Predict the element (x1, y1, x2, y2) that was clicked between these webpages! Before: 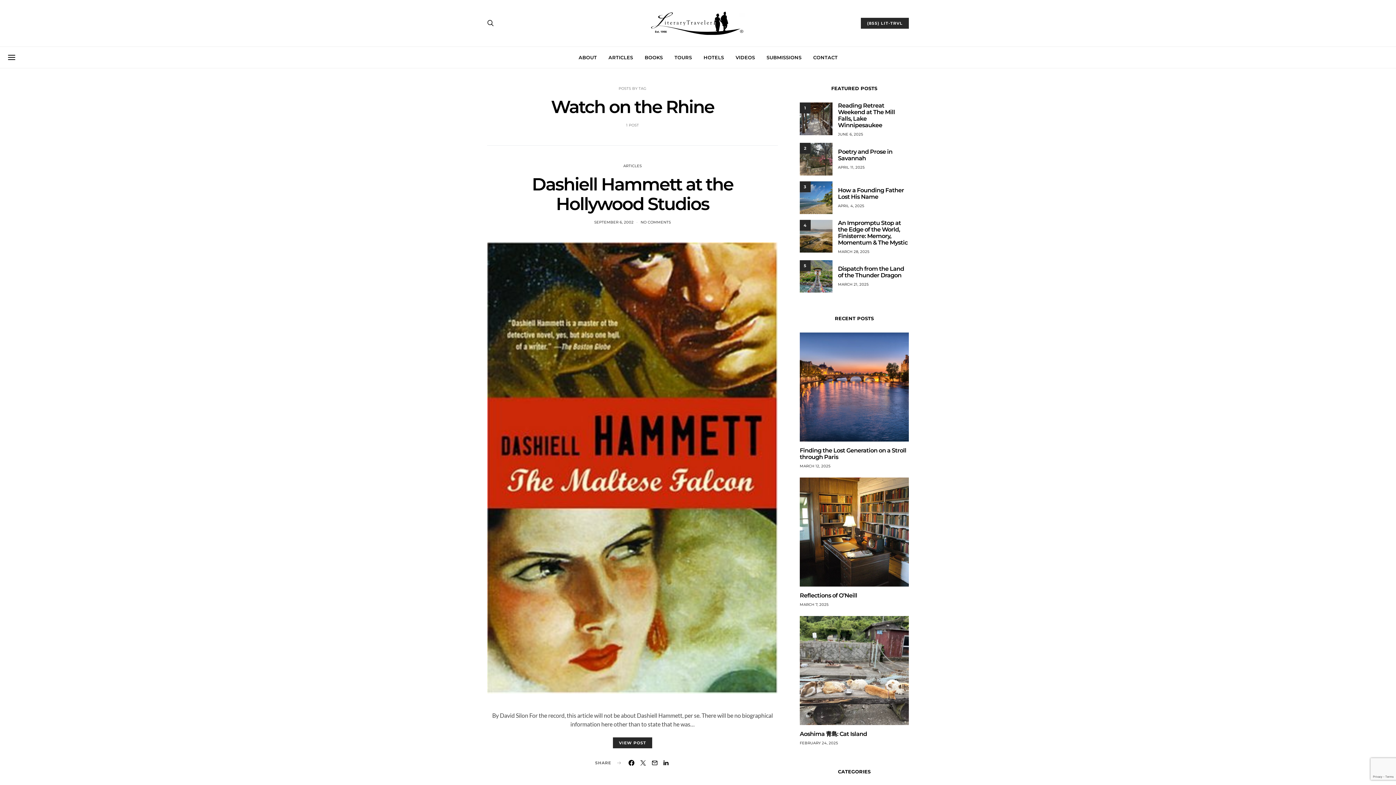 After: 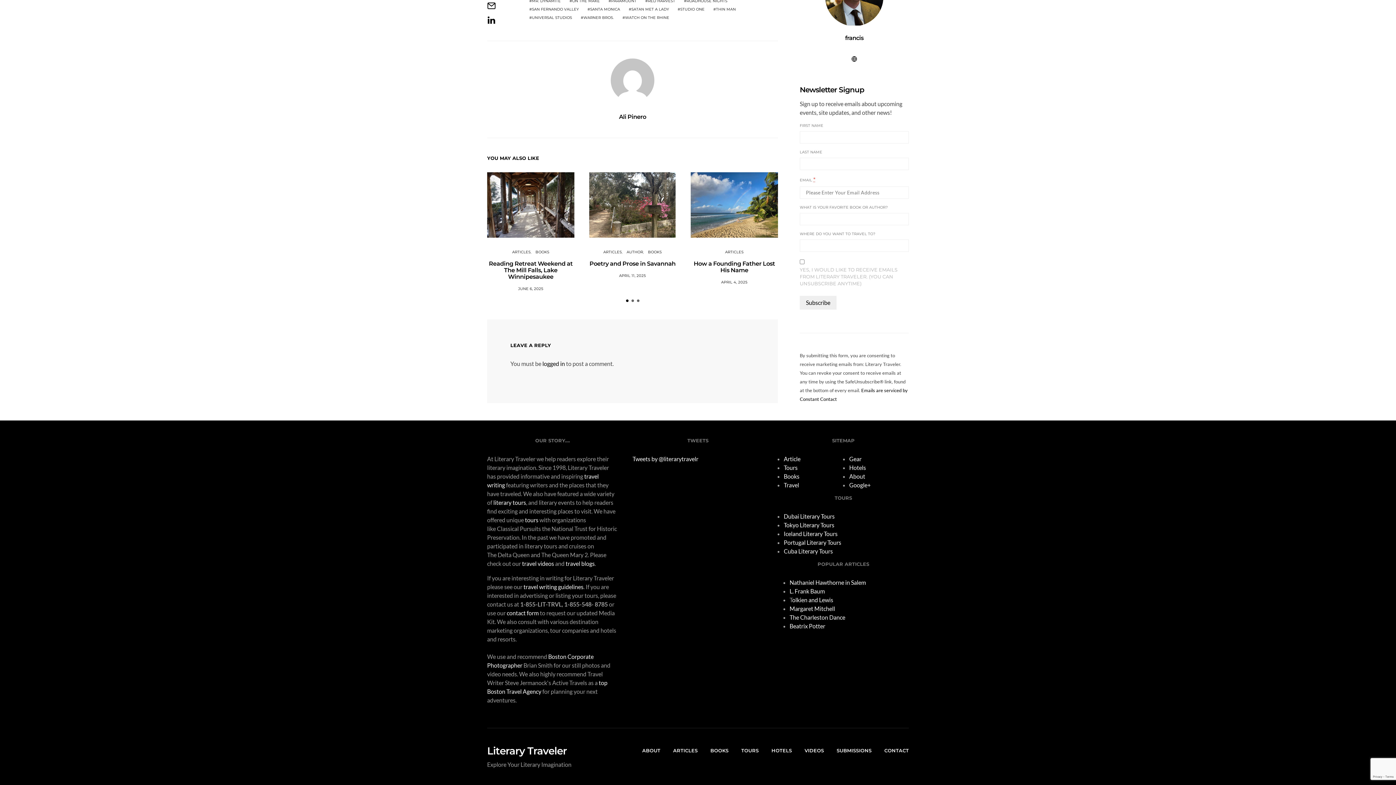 Action: bbox: (640, 220, 671, 224) label: NO COMMENTS